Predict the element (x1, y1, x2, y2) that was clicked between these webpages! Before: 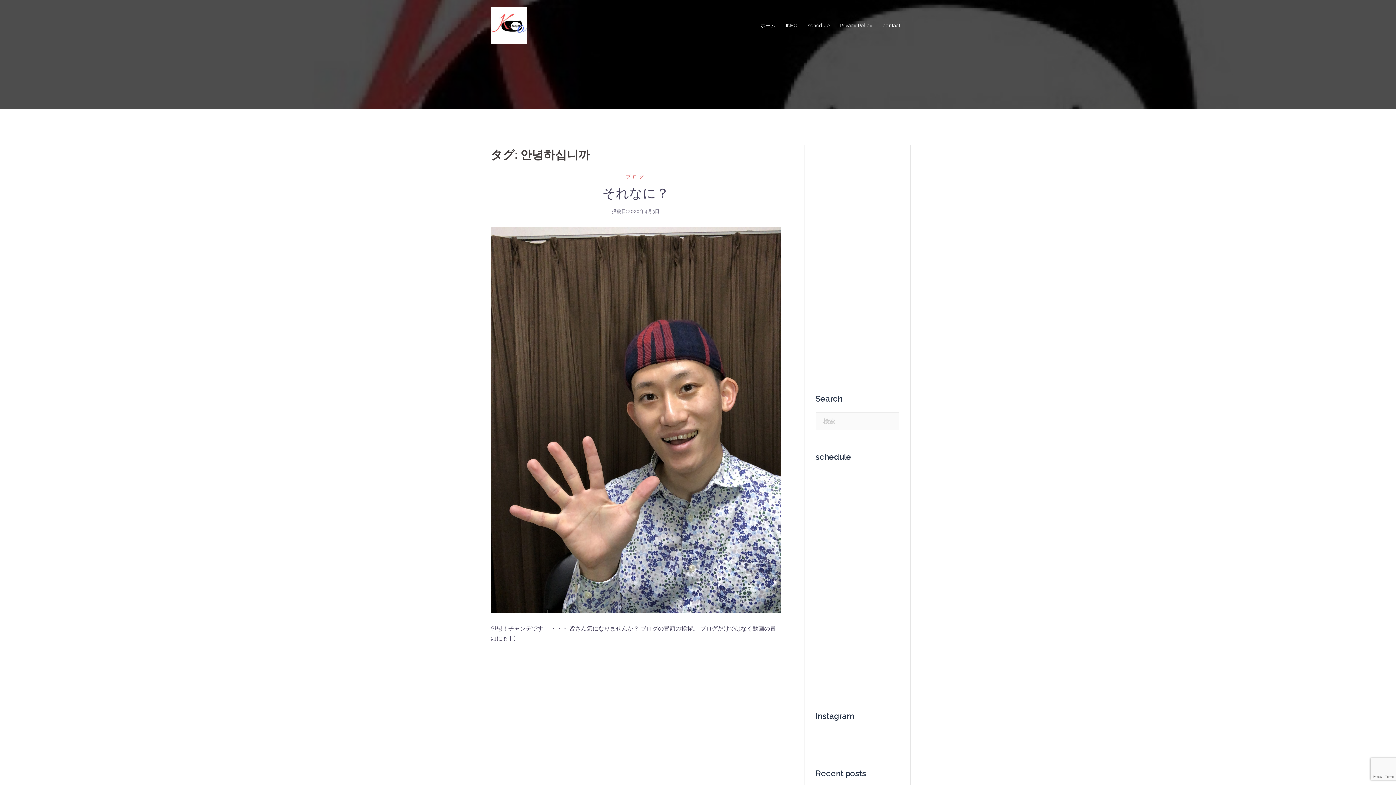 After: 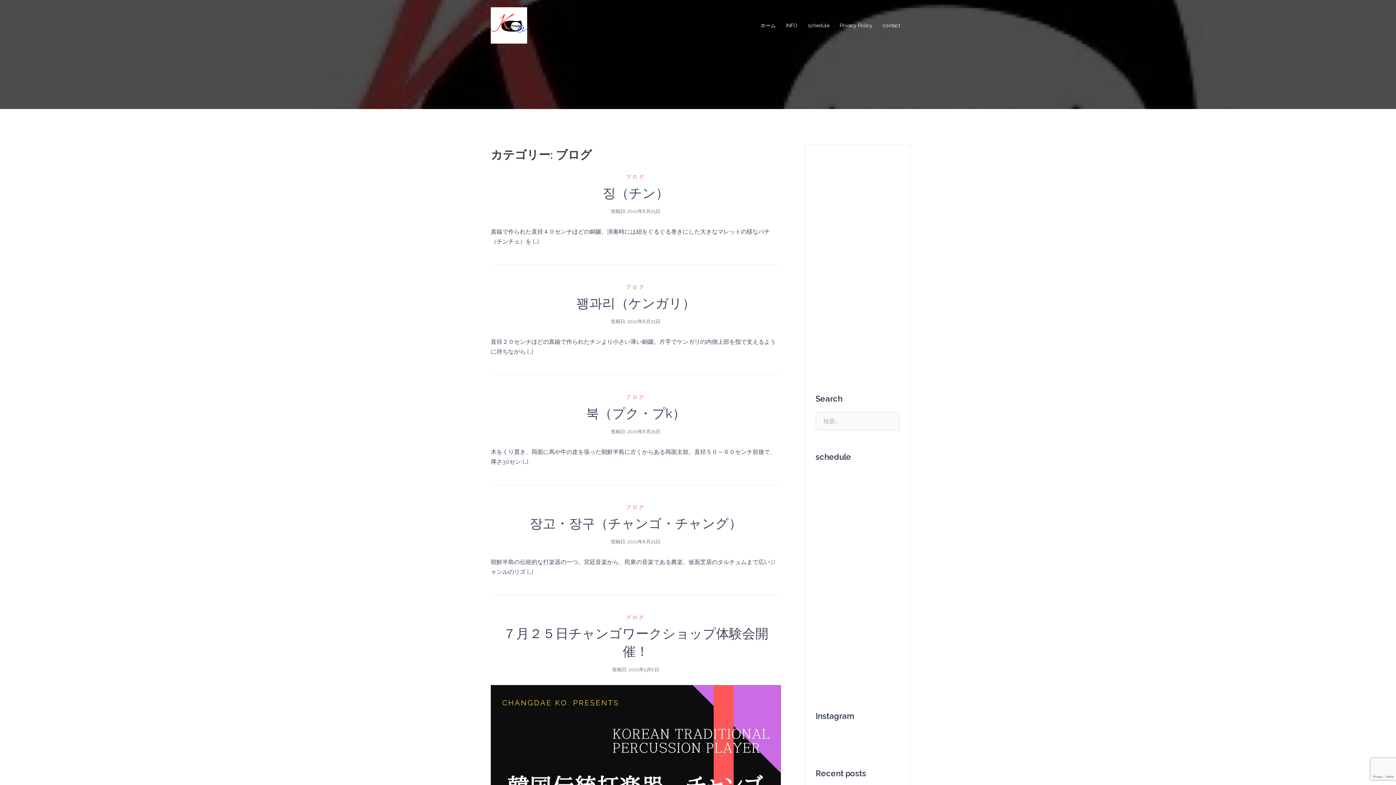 Action: bbox: (626, 174, 645, 179) label: ブログ